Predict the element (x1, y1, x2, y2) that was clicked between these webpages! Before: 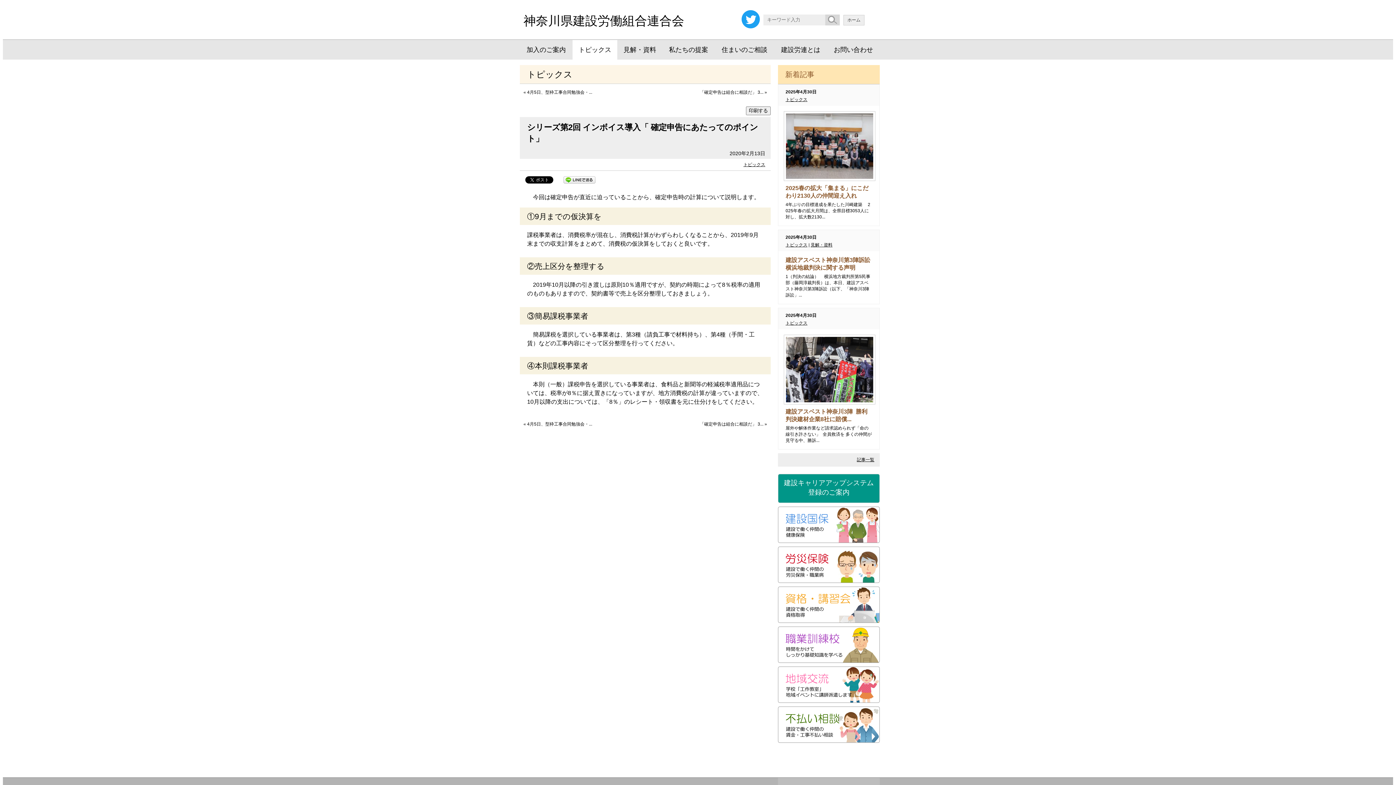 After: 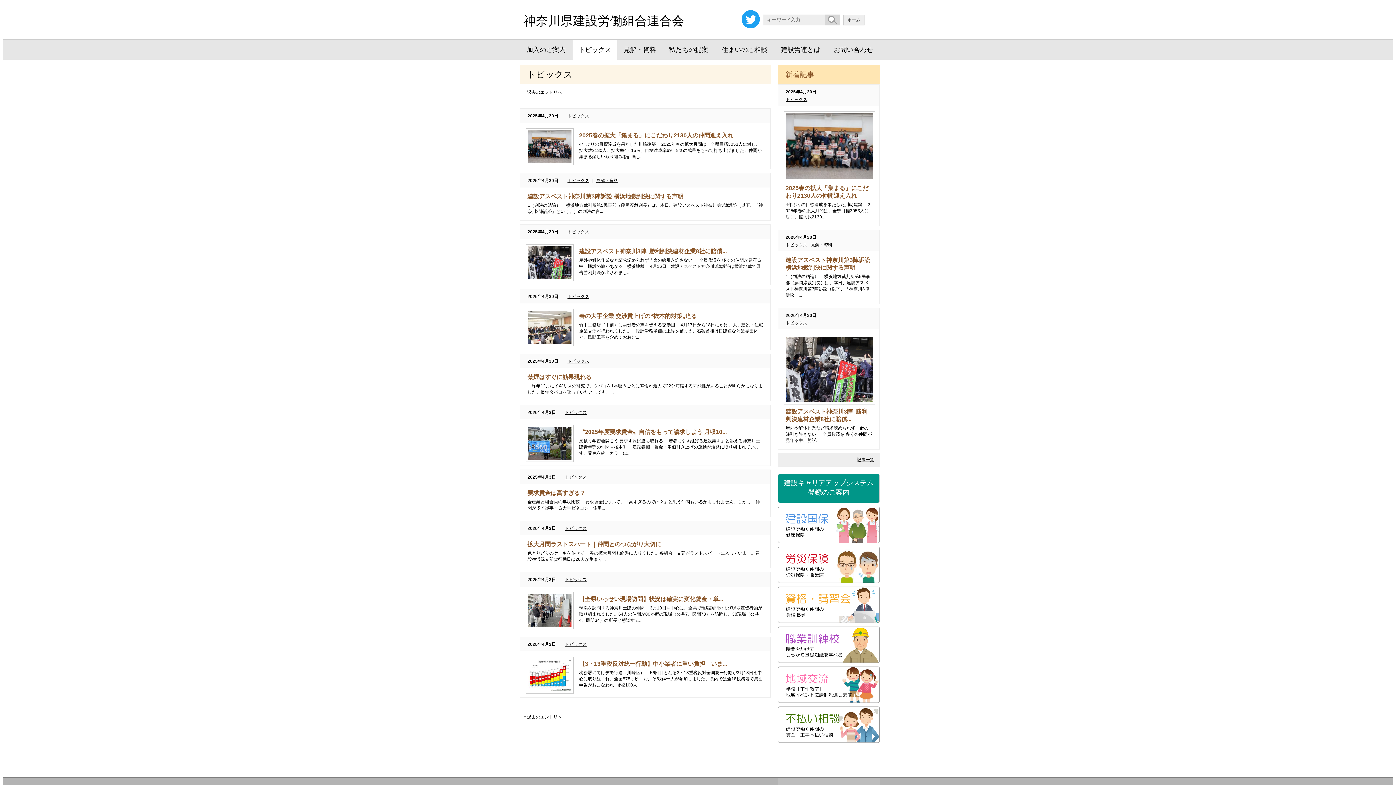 Action: bbox: (785, 242, 807, 248) label: トピックス